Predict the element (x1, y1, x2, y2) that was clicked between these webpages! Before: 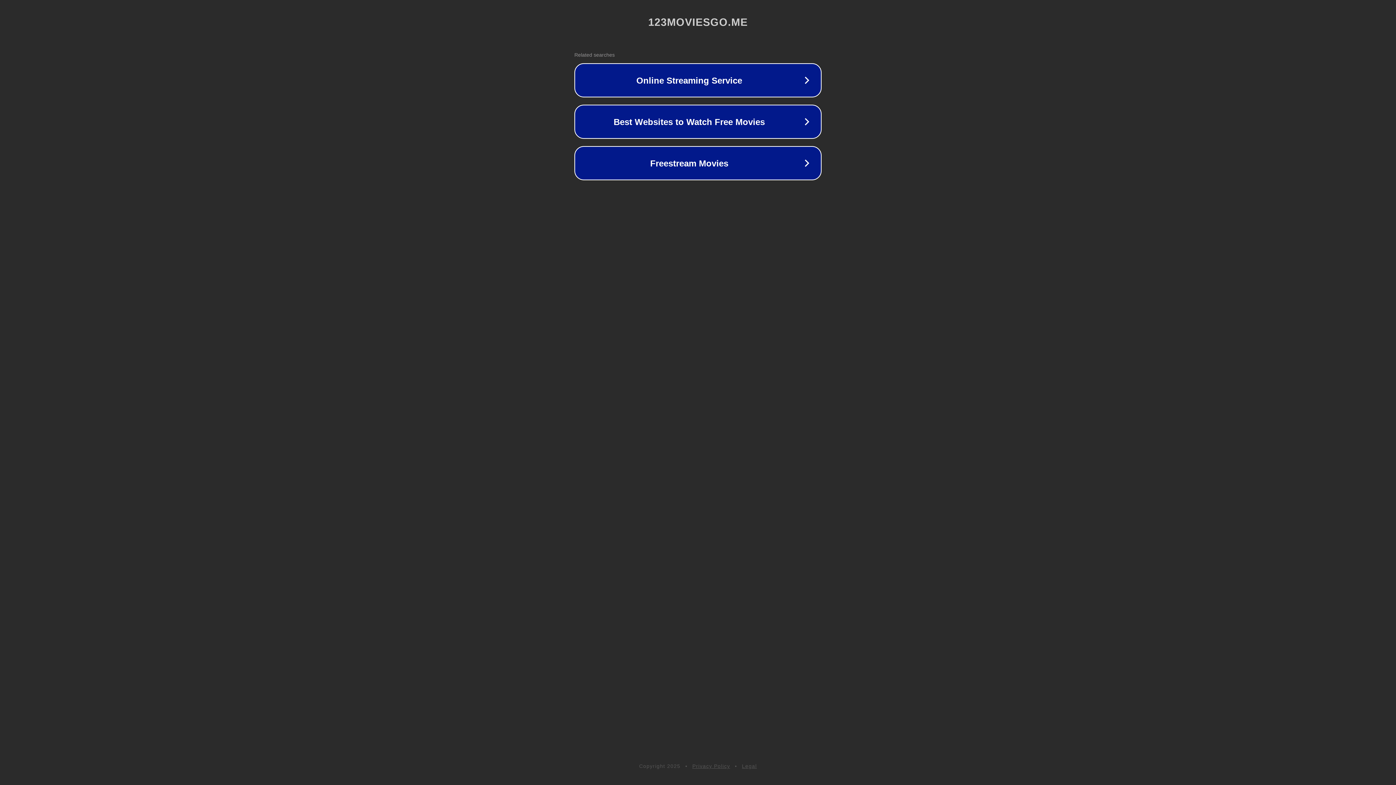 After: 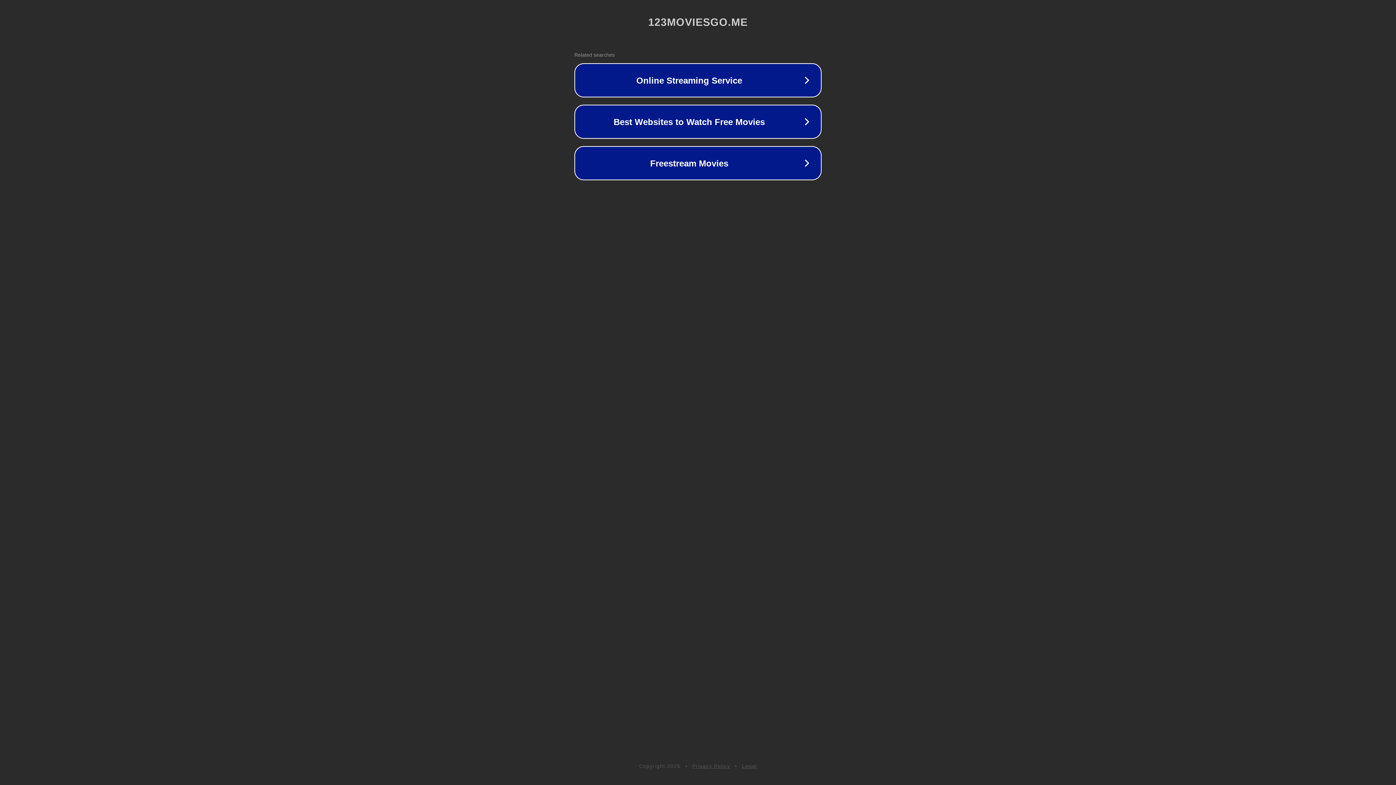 Action: bbox: (692, 763, 730, 769) label: Privacy Policy